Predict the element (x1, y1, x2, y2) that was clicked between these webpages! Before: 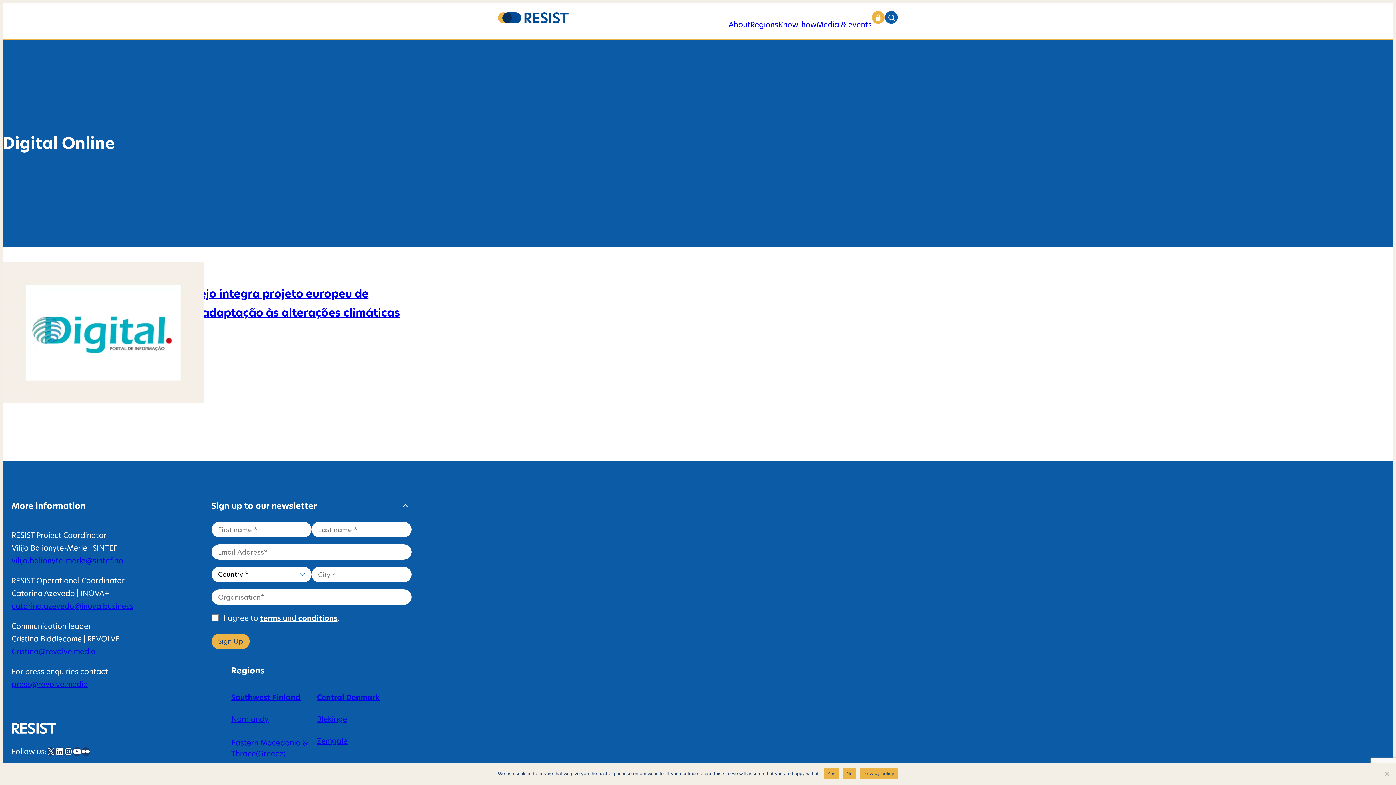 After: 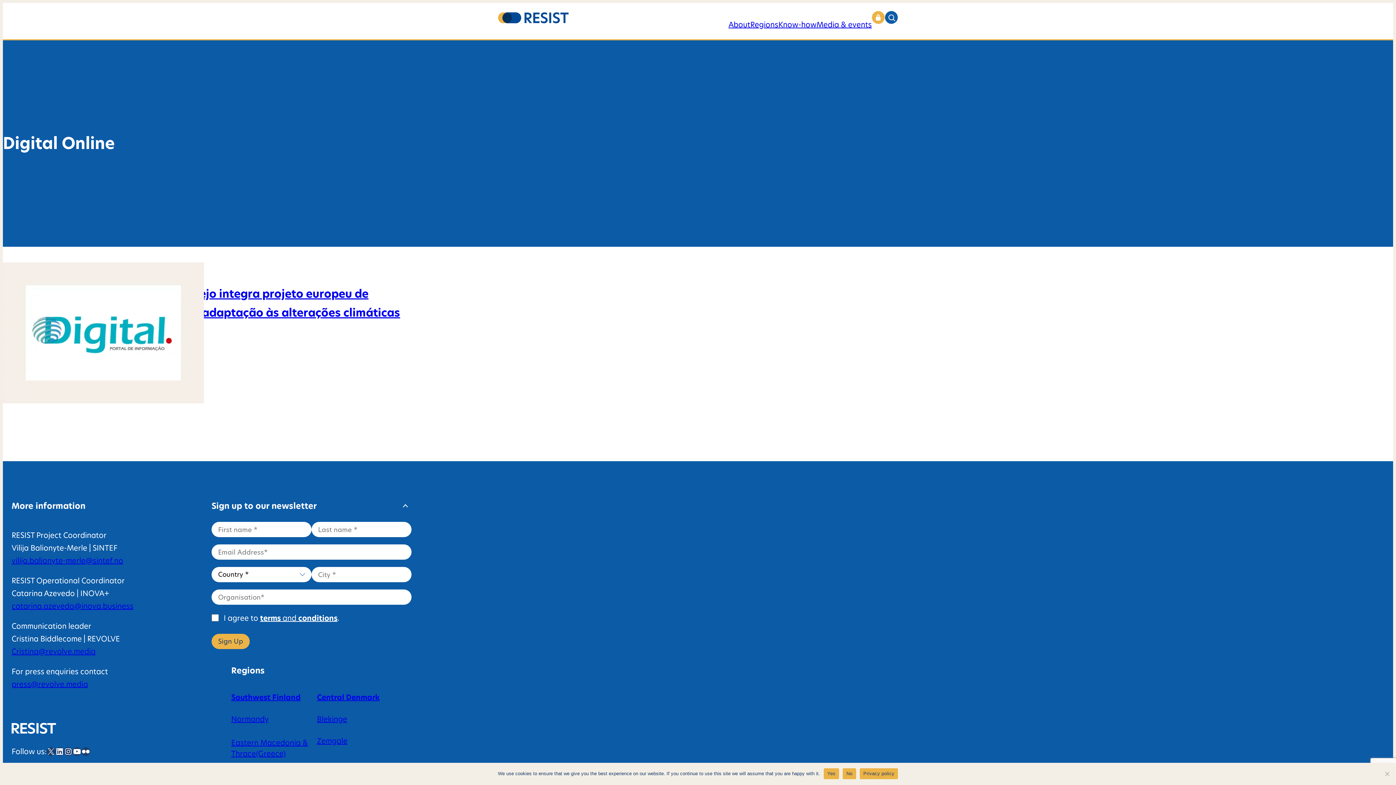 Action: bbox: (399, 499, 411, 512)